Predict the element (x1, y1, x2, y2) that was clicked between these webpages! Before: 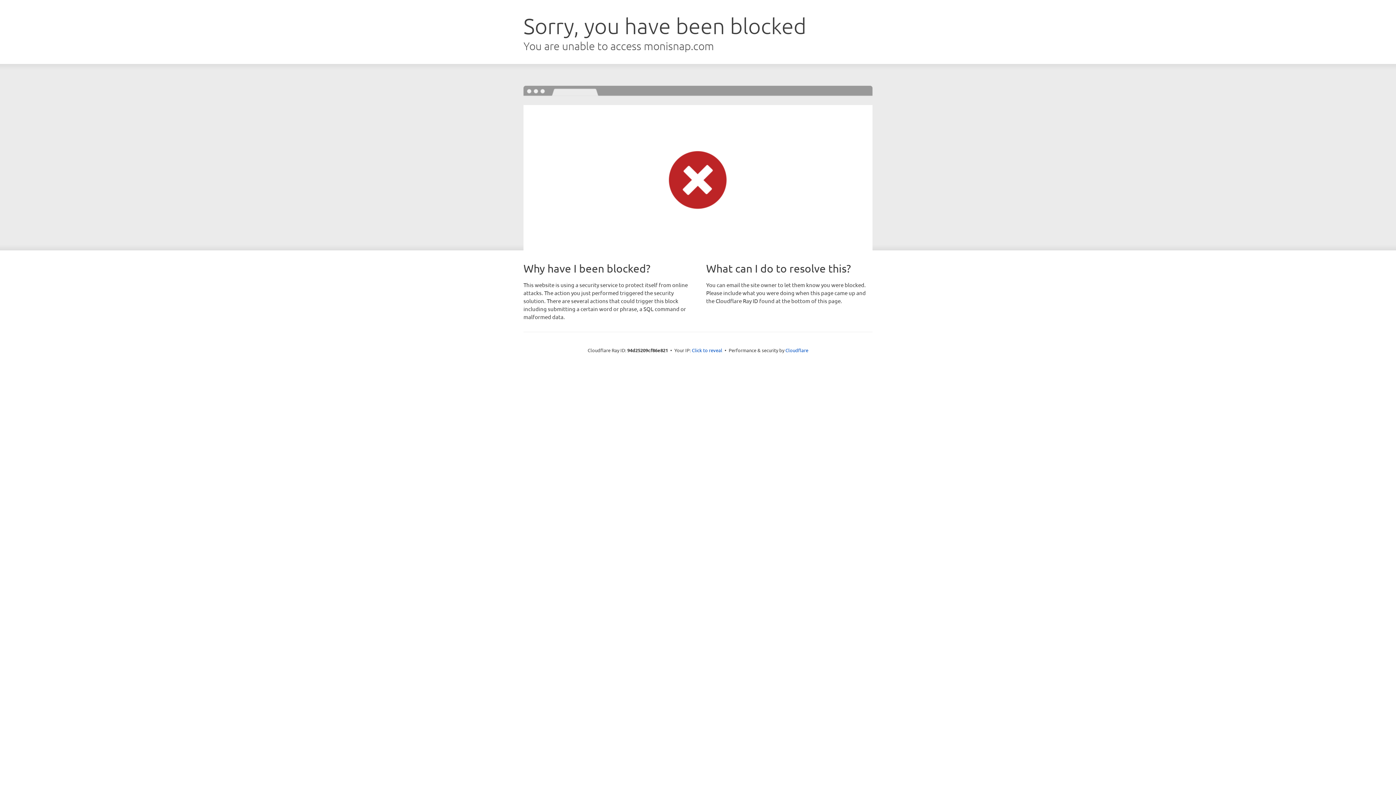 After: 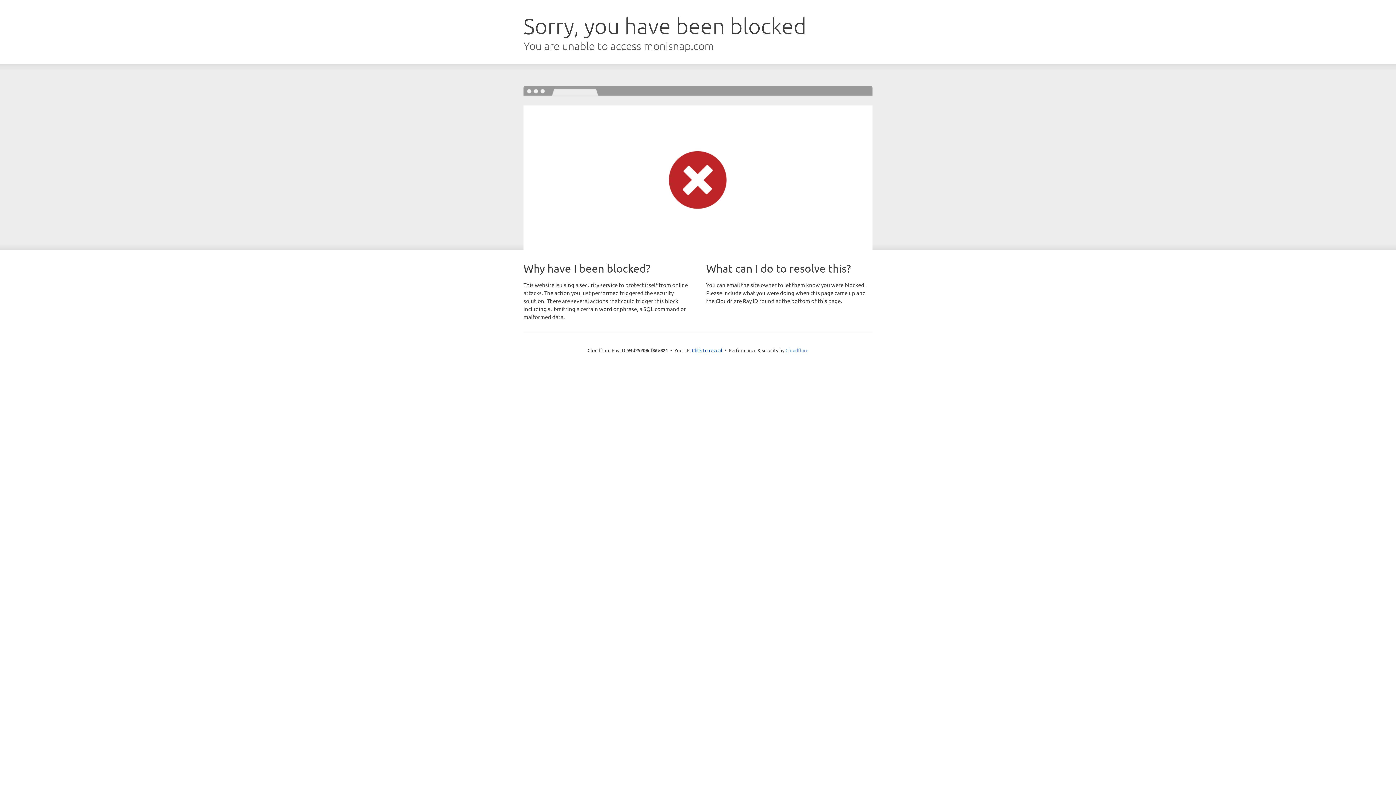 Action: label: Cloudflare bbox: (785, 347, 808, 353)